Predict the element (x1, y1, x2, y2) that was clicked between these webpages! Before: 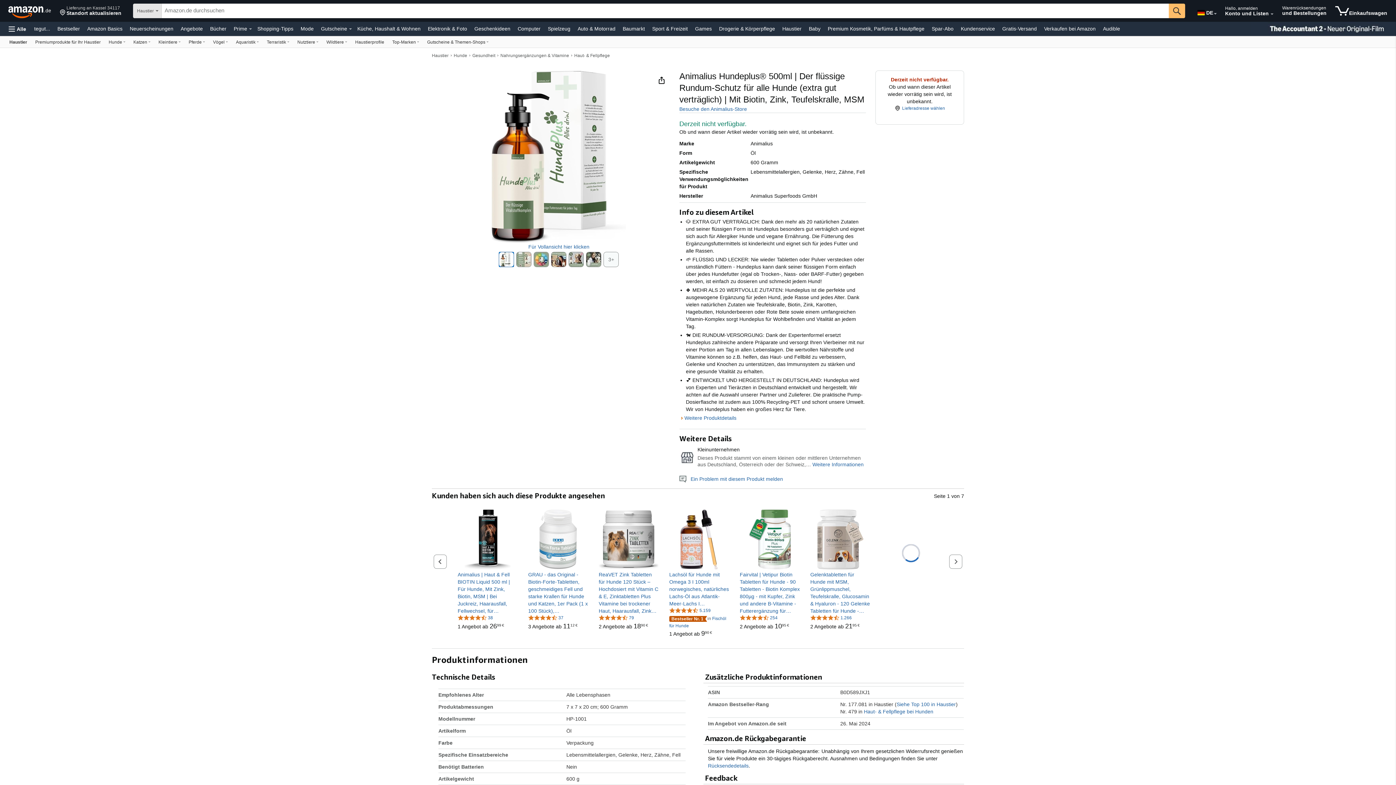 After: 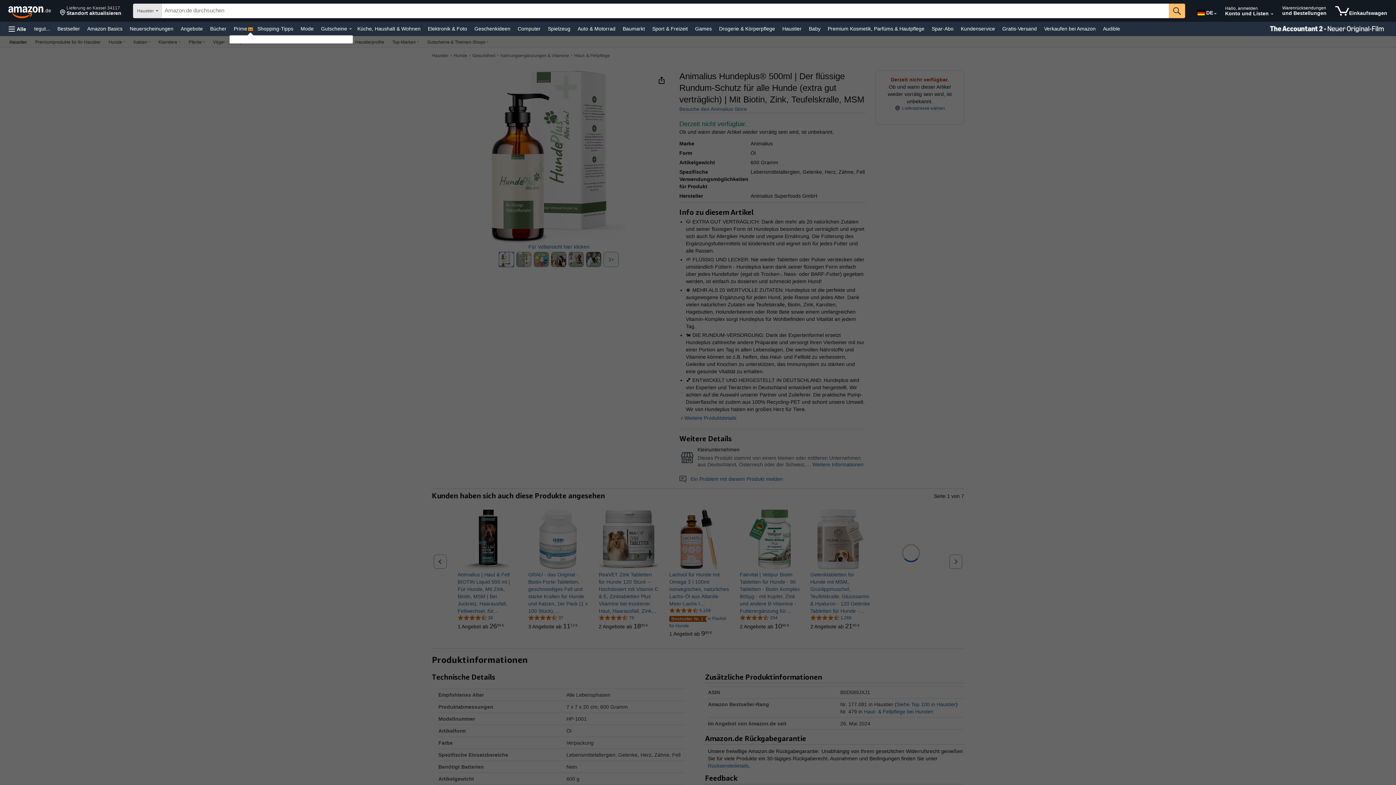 Action: bbox: (249, 28, 252, 29) label: Prime Details